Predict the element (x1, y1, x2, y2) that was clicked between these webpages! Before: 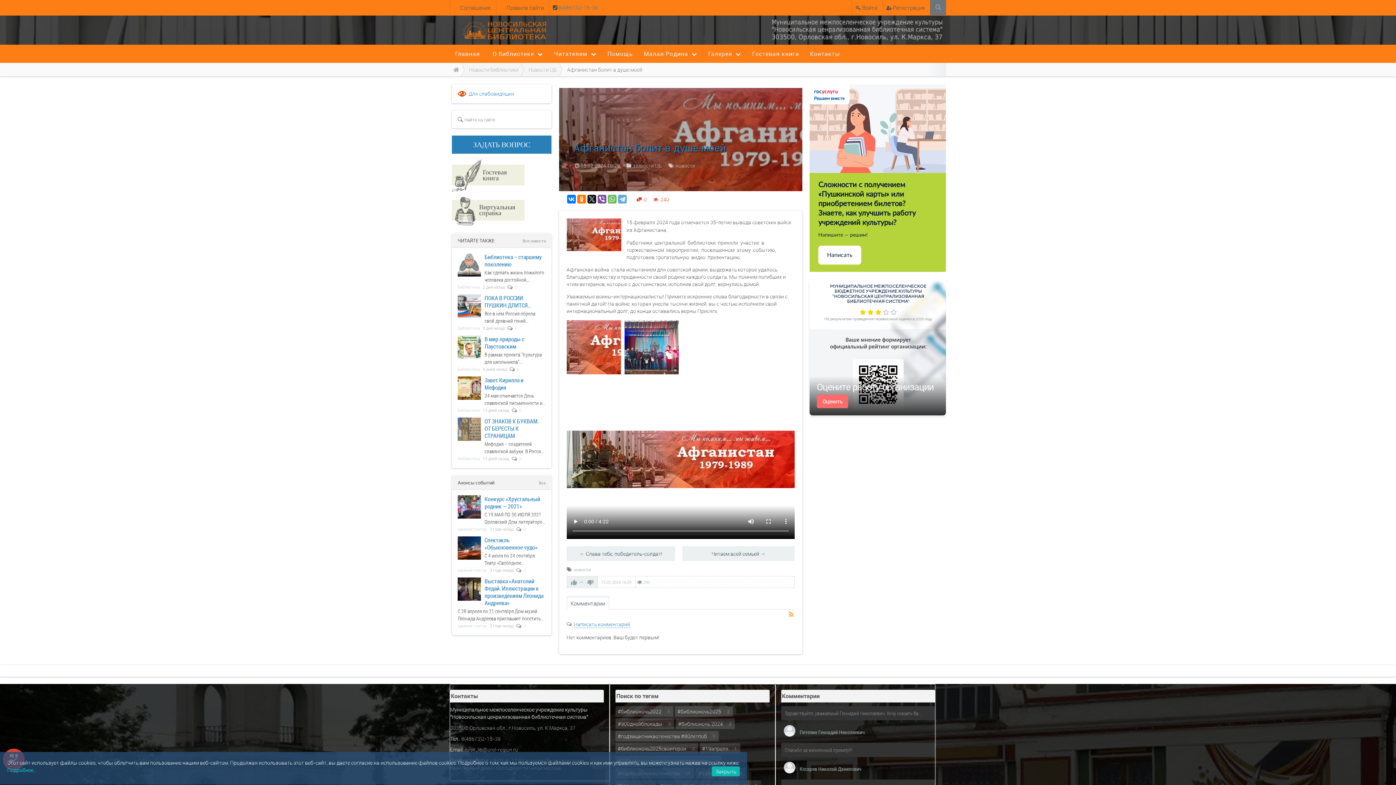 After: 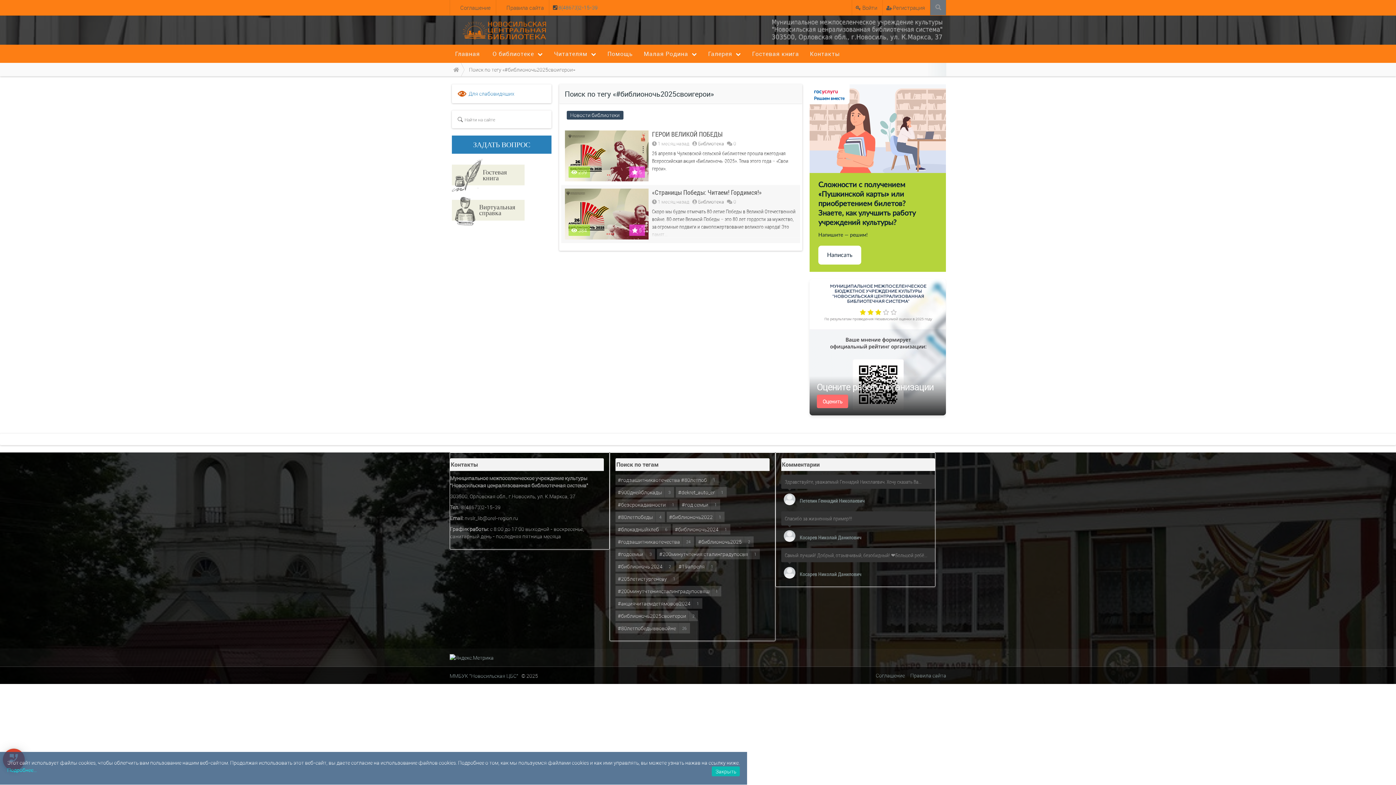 Action: bbox: (615, 743, 688, 754) label: #библионочь2025своигерои